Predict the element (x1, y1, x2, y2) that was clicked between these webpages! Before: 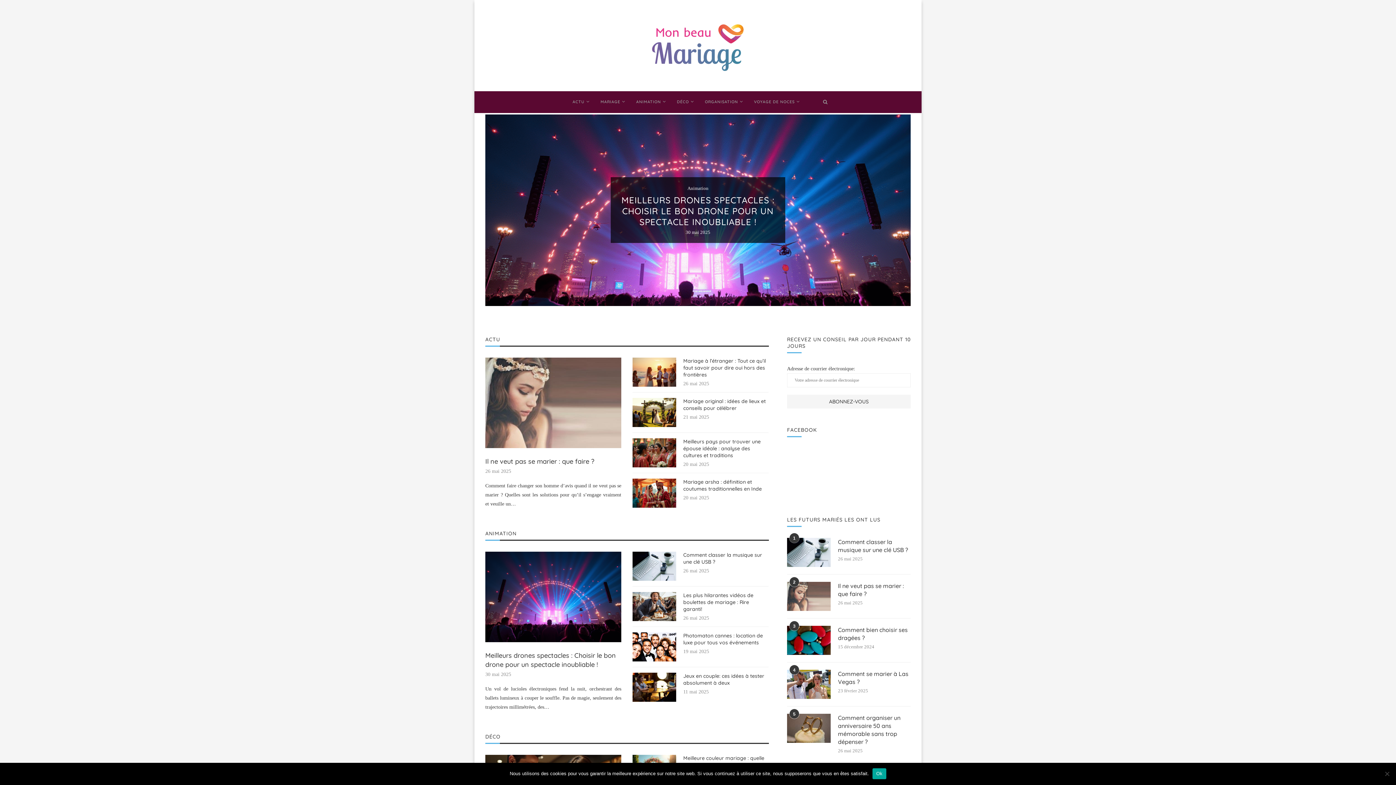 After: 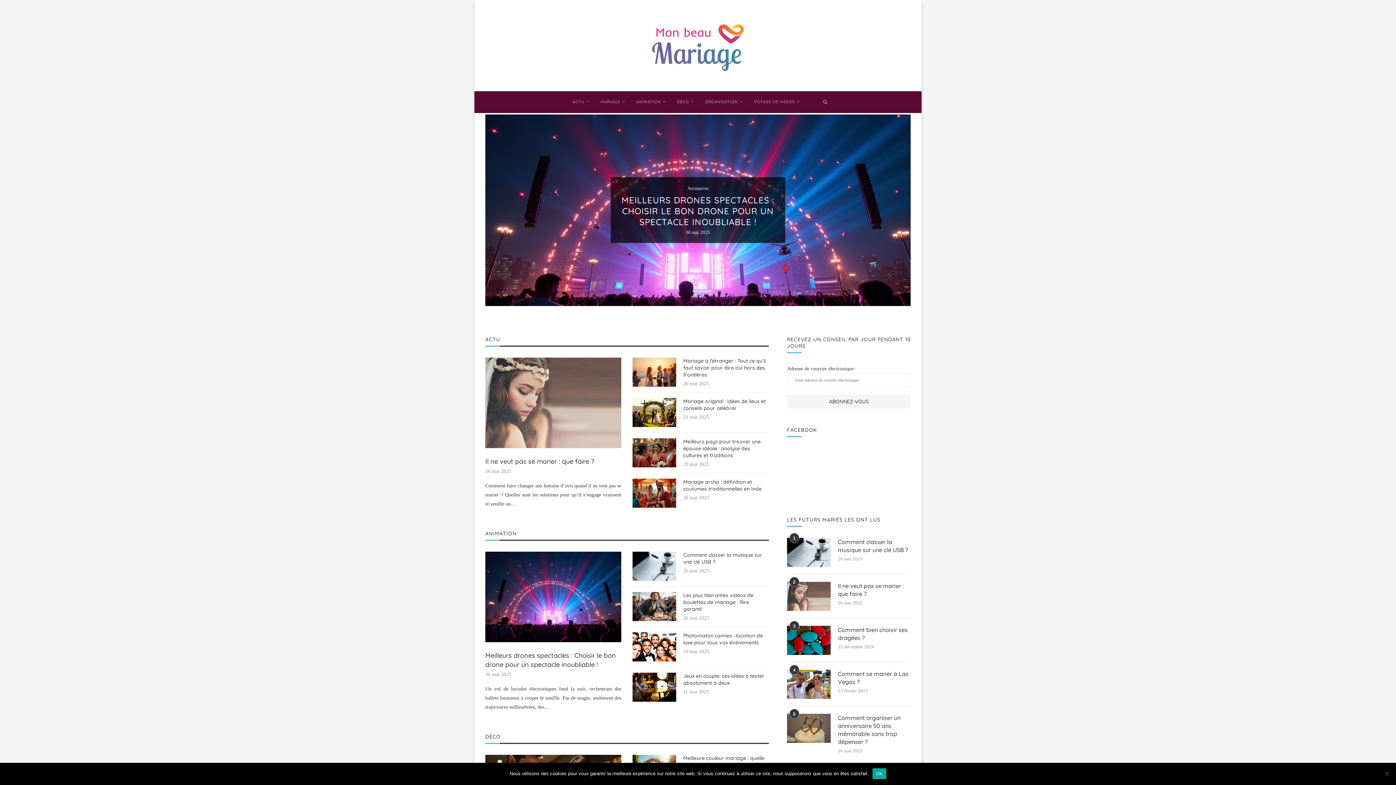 Action: bbox: (643, 14, 752, 76)